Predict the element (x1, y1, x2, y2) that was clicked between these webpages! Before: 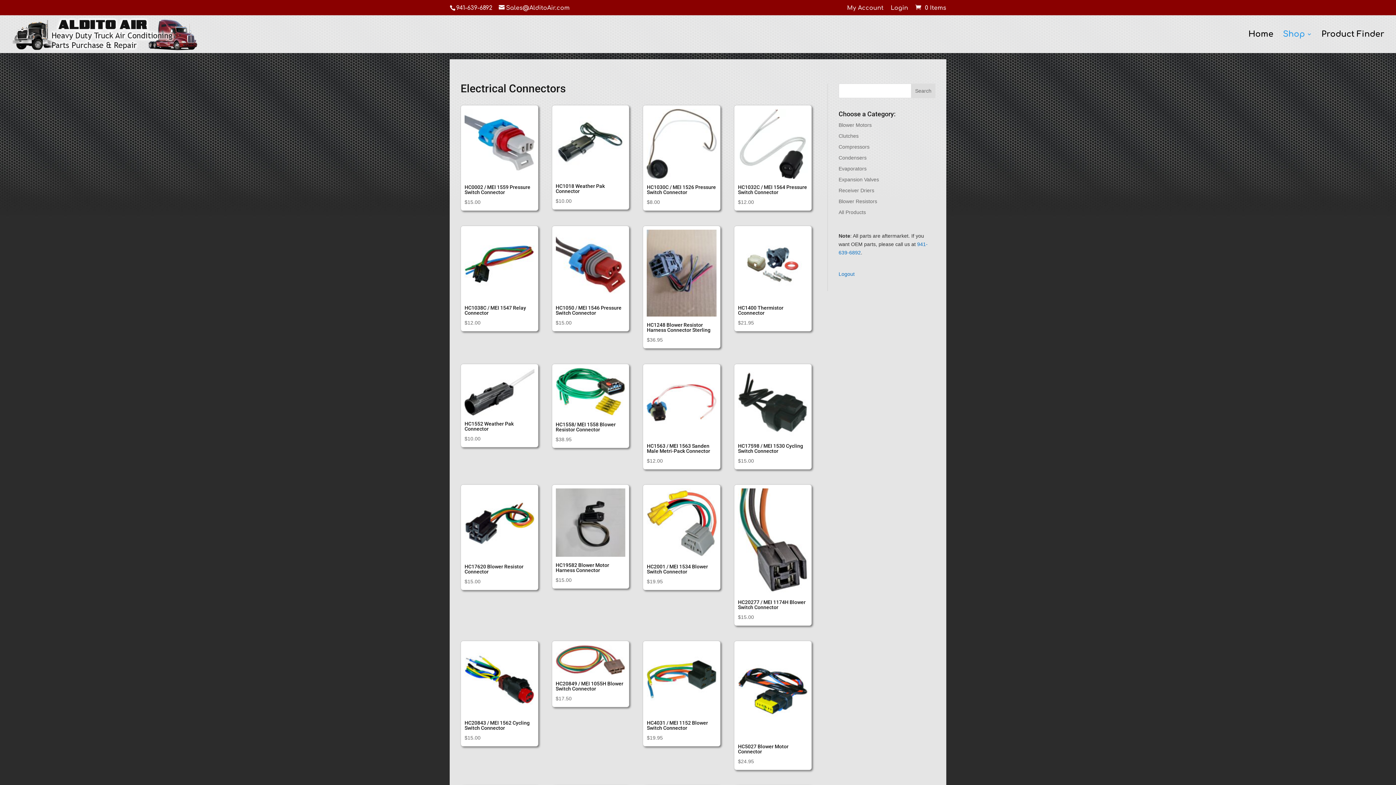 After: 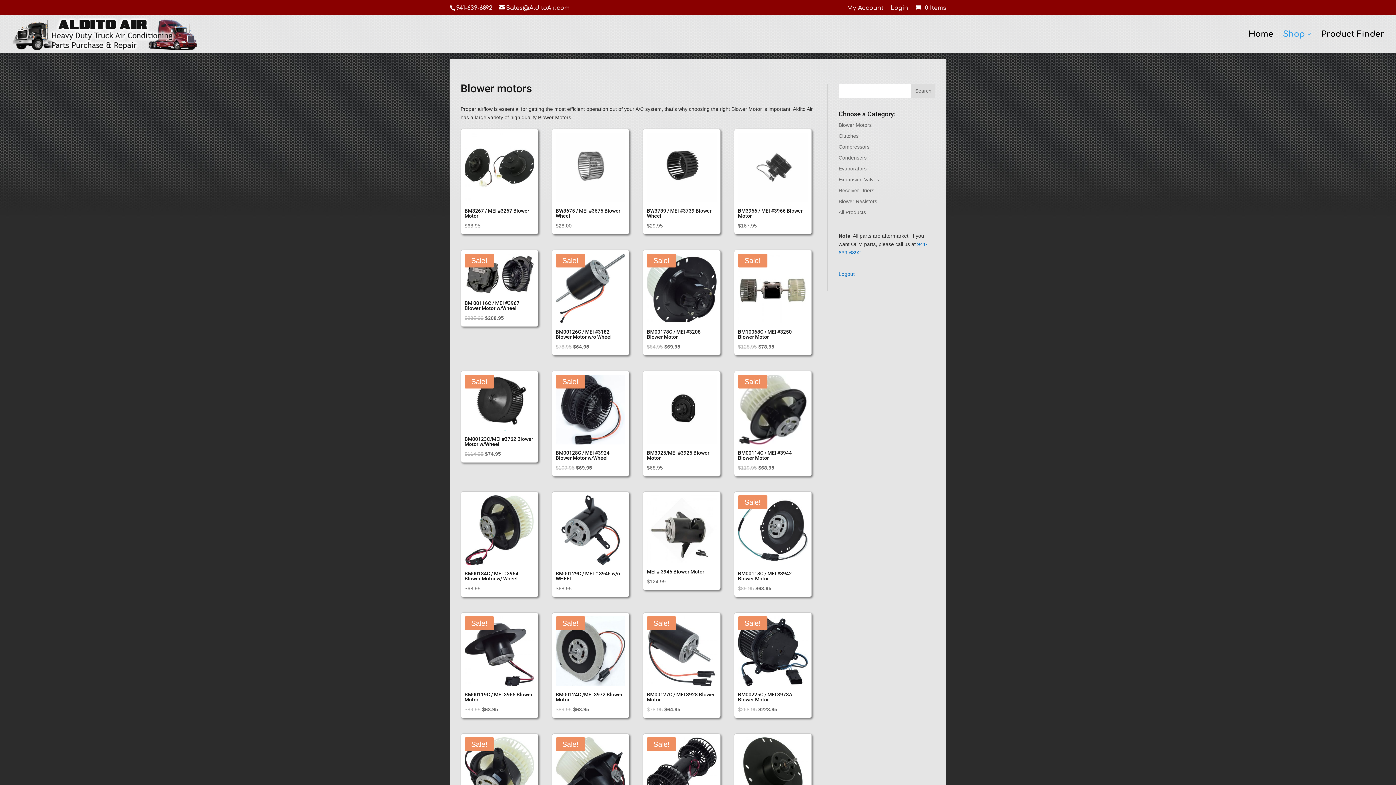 Action: bbox: (838, 122, 871, 128) label: Blower Motors